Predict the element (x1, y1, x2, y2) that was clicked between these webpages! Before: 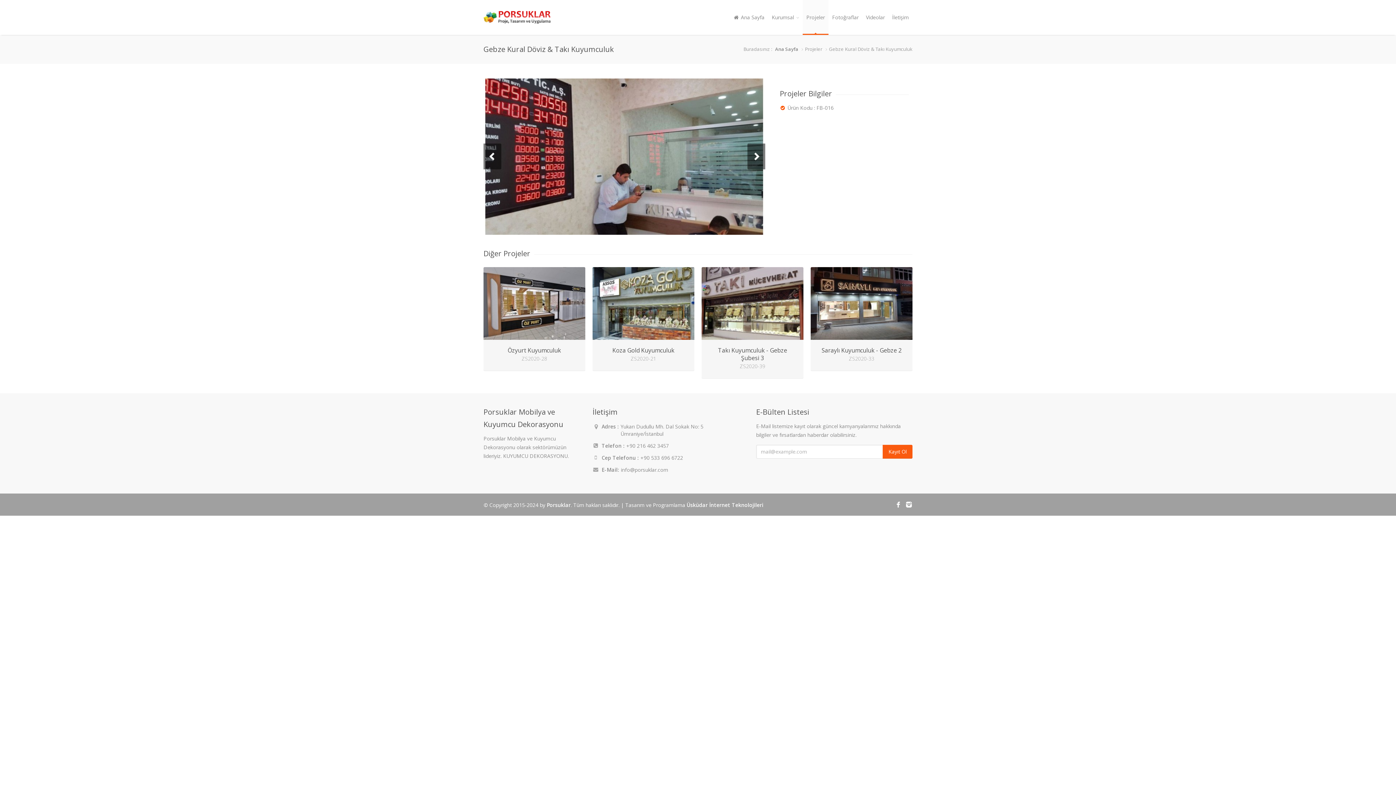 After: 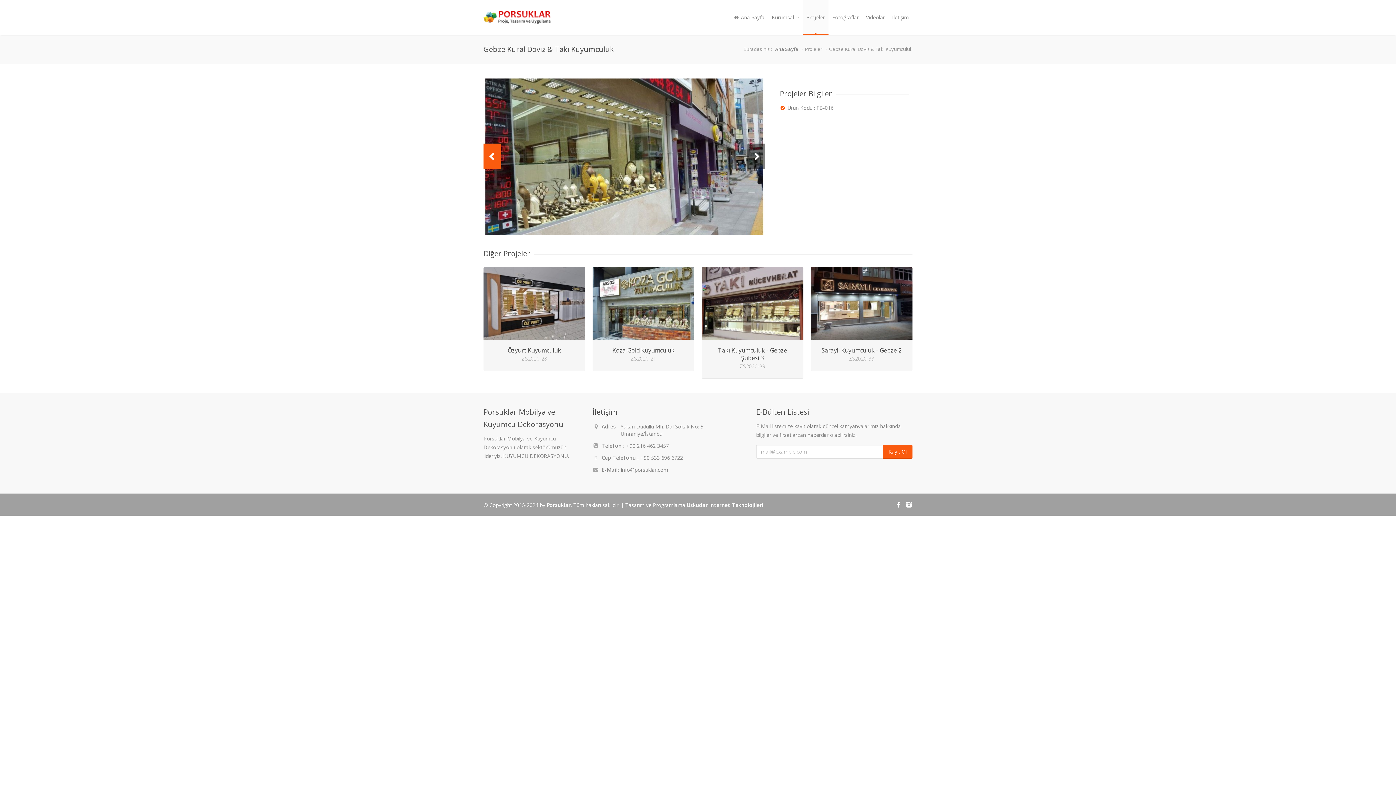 Action: bbox: (483, 143, 501, 169) label: Previous